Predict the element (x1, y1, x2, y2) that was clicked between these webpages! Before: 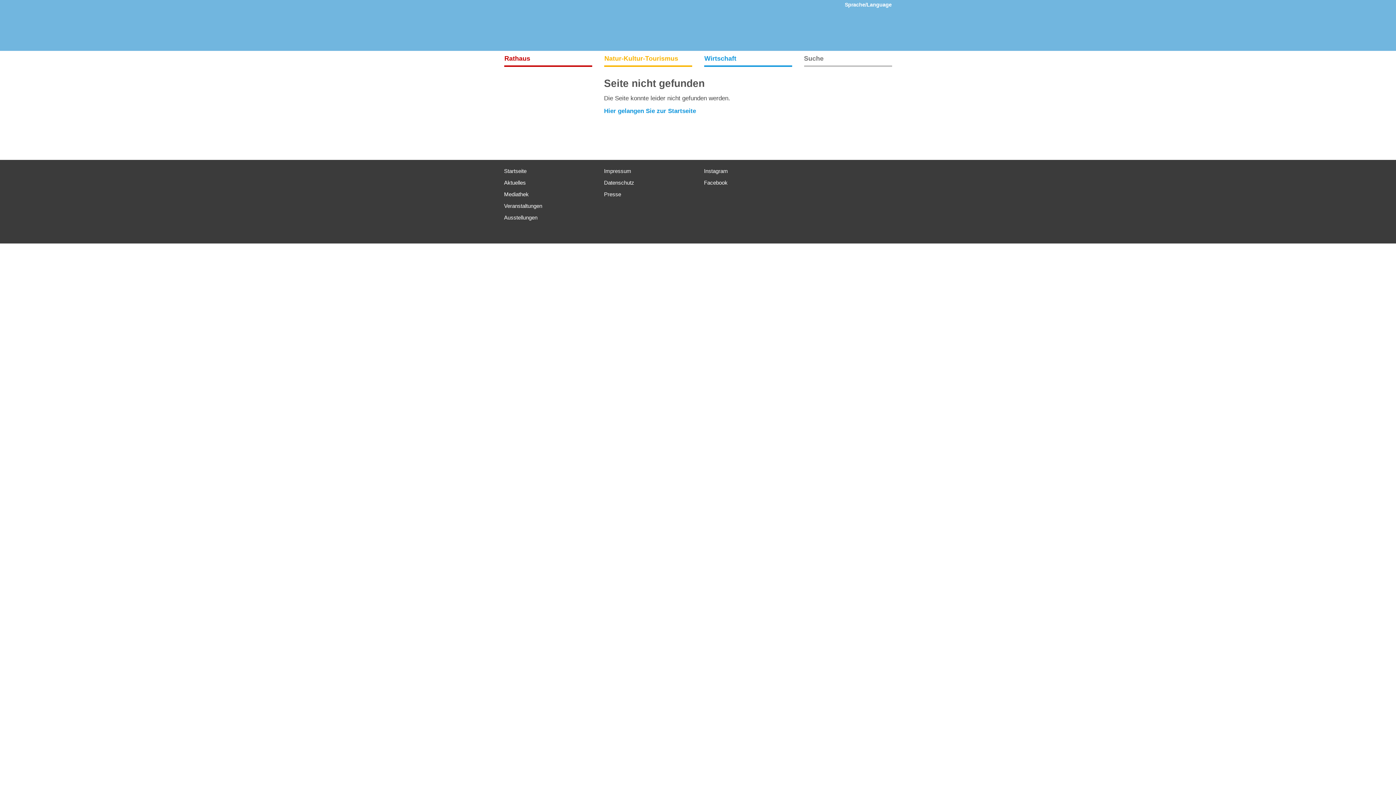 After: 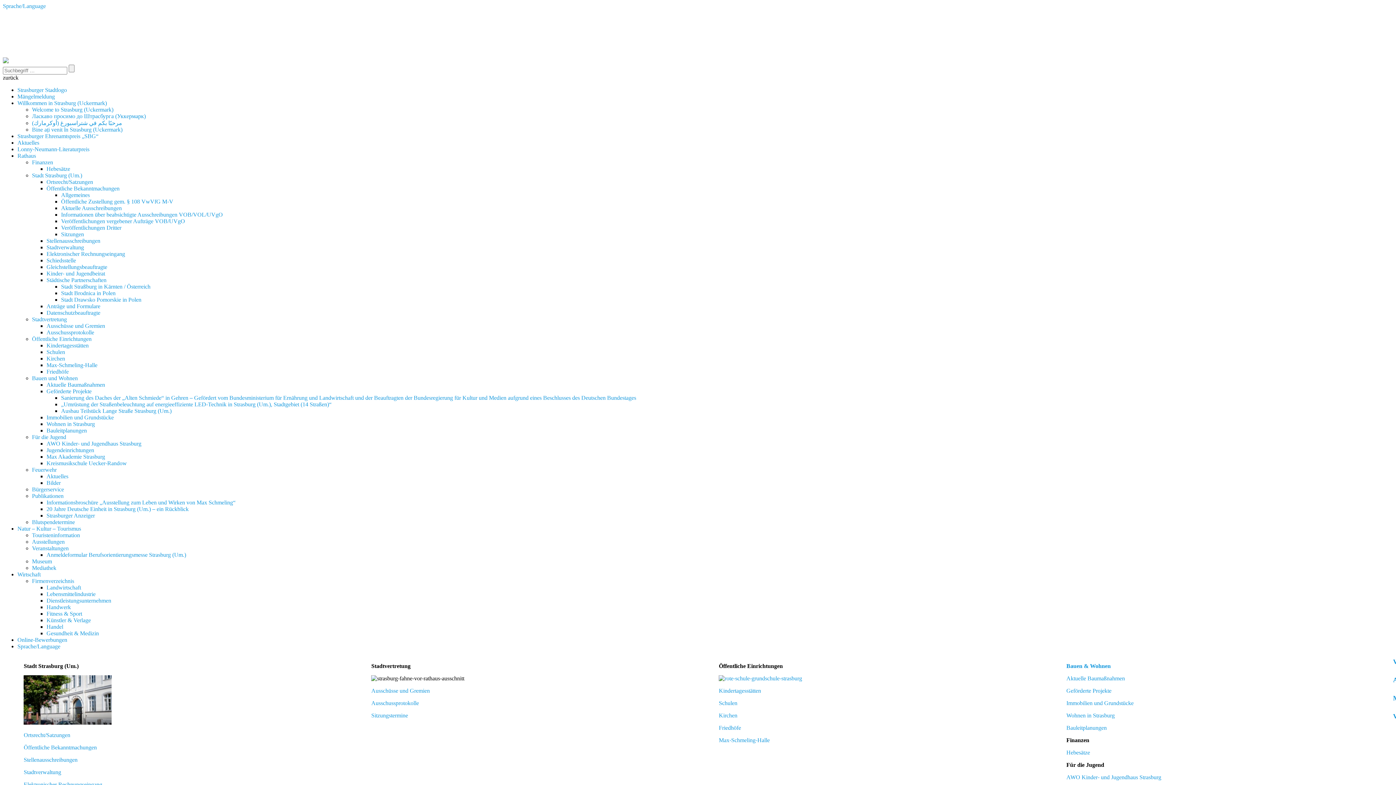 Action: bbox: (604, 179, 634, 185) label: Datenschutz